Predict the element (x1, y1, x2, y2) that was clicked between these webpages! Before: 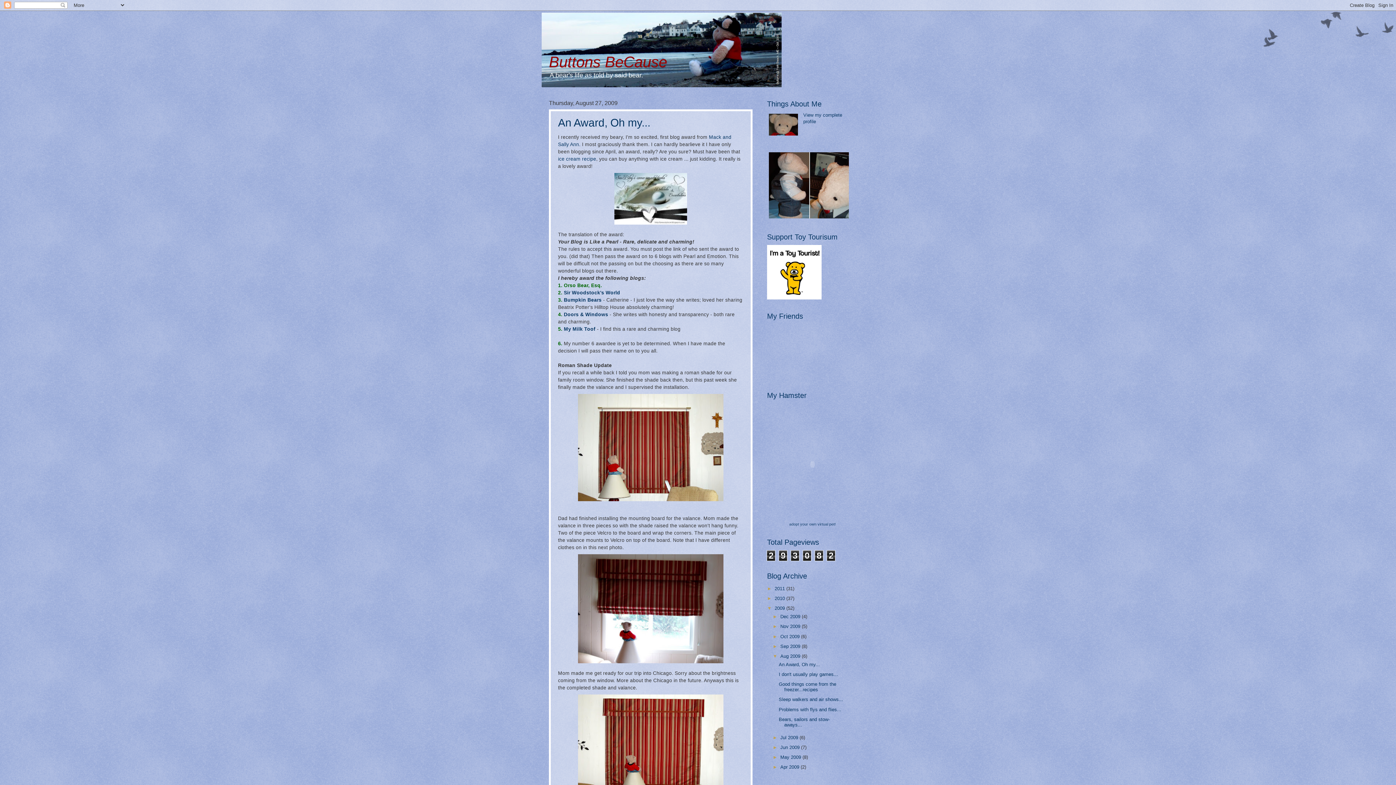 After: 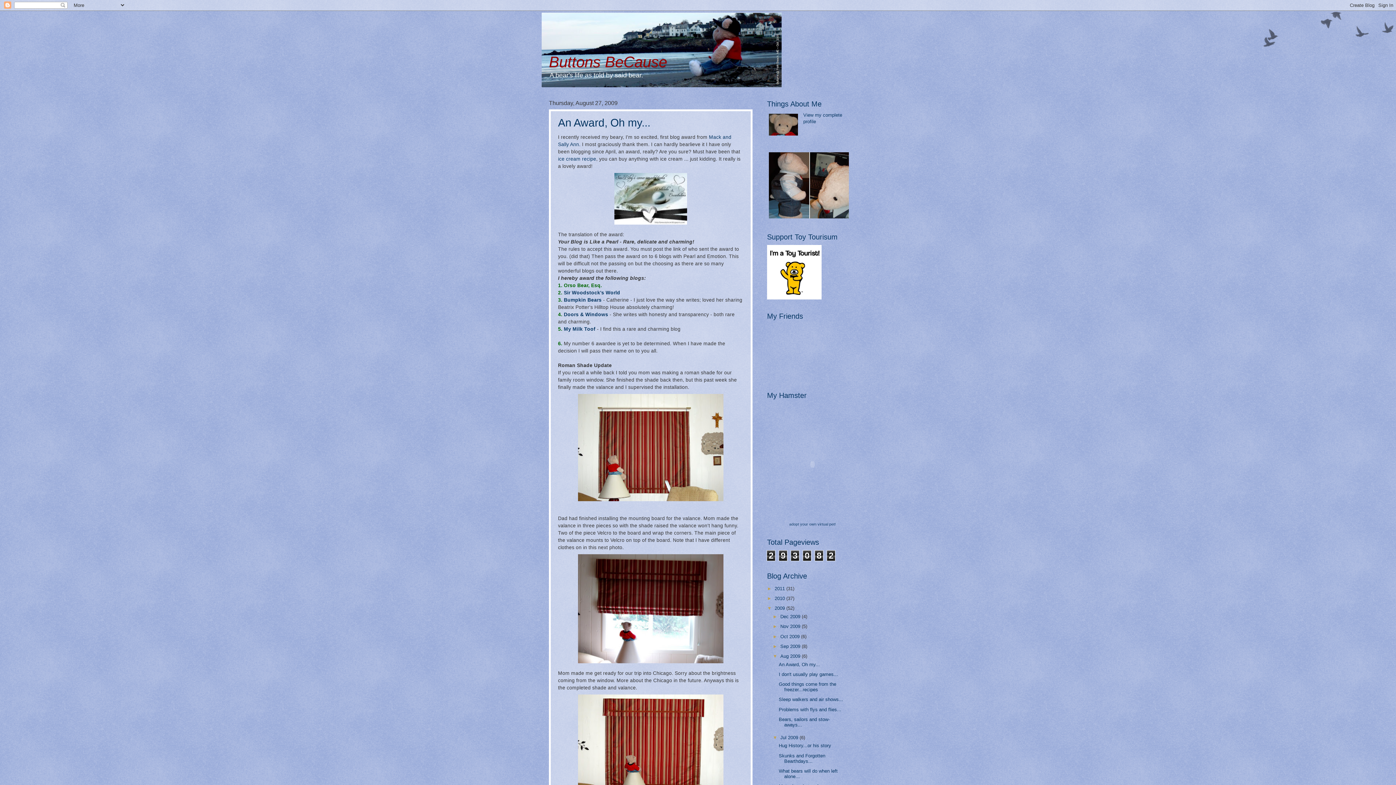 Action: bbox: (772, 735, 780, 740) label: ►  